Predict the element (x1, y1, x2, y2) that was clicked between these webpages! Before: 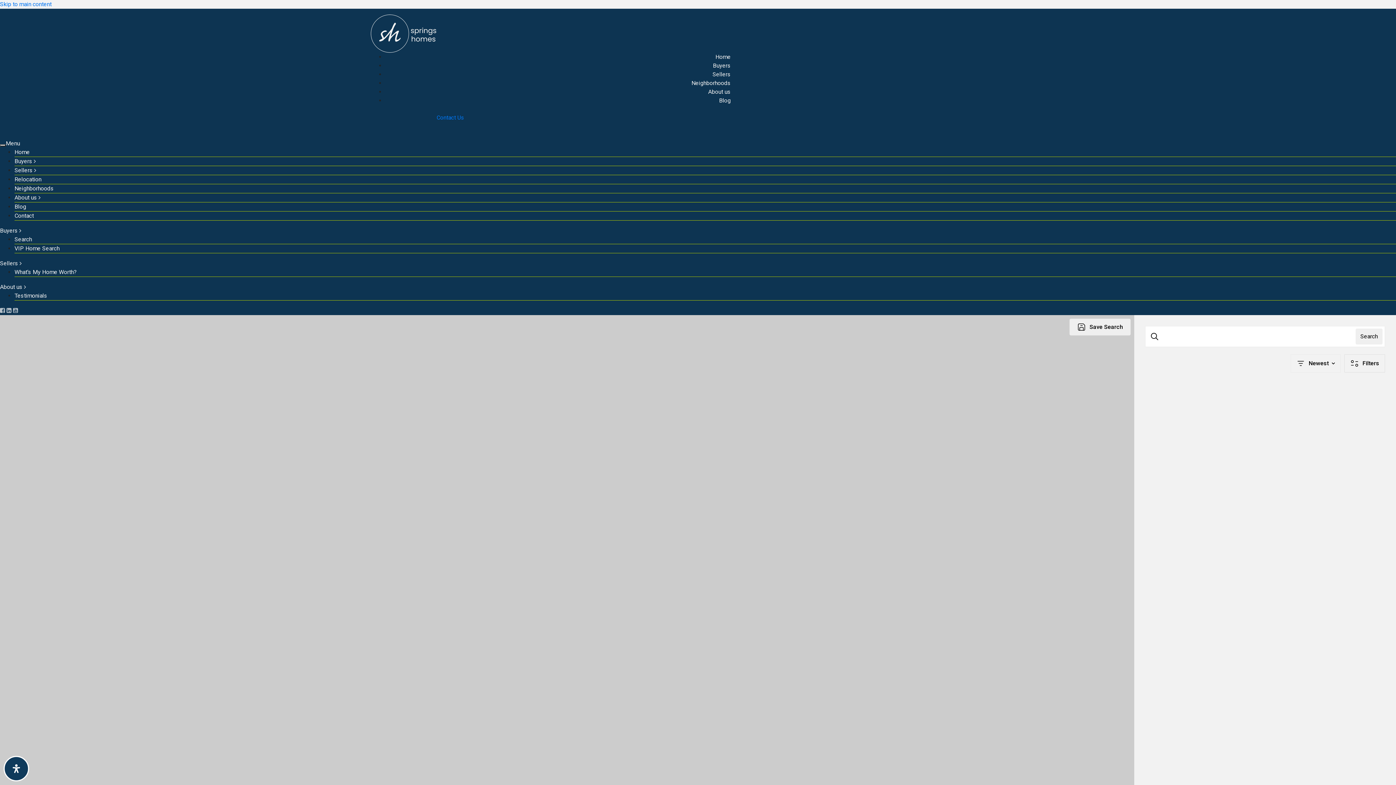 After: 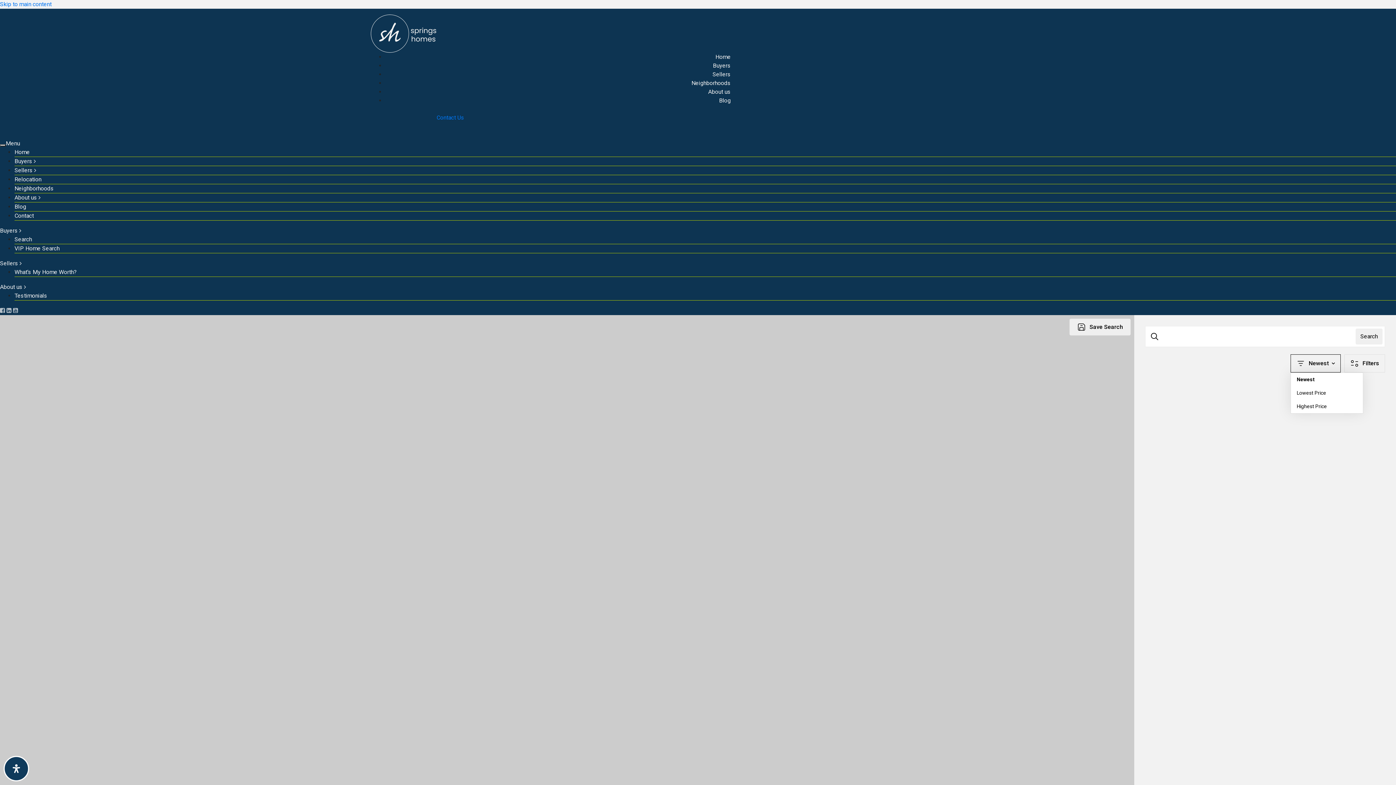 Action: bbox: (1290, 354, 1341, 372) label: Newest